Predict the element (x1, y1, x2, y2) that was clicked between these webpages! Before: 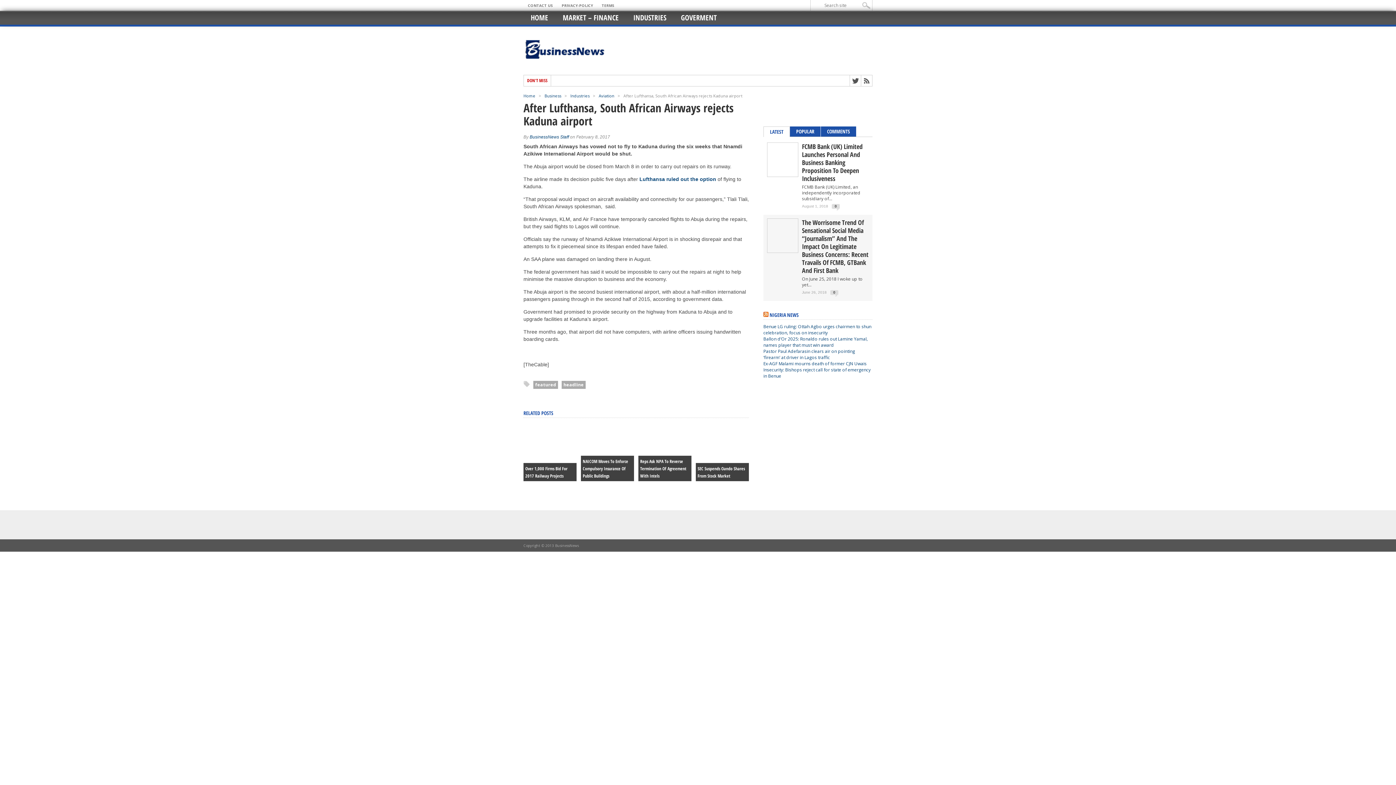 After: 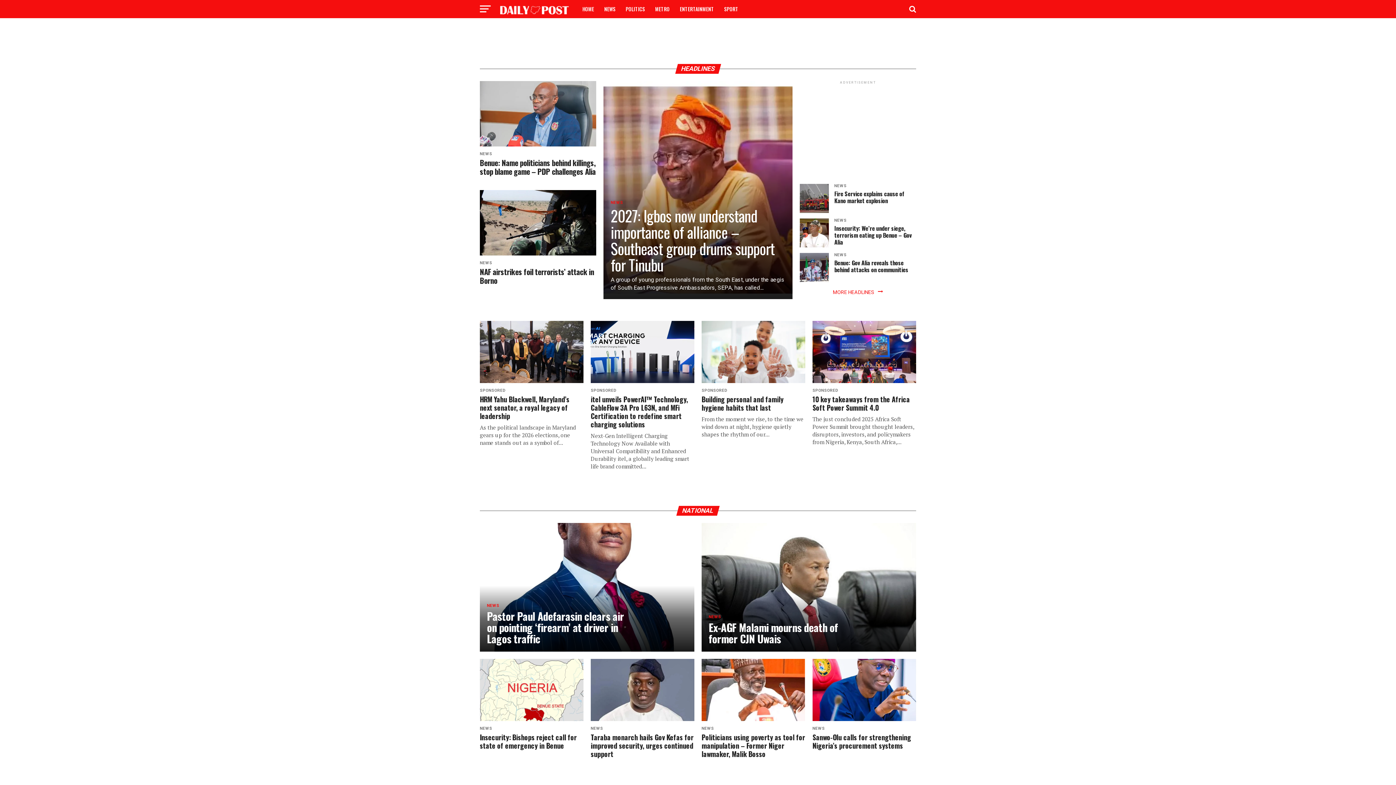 Action: label: NIGERIA NEWS bbox: (769, 311, 798, 318)